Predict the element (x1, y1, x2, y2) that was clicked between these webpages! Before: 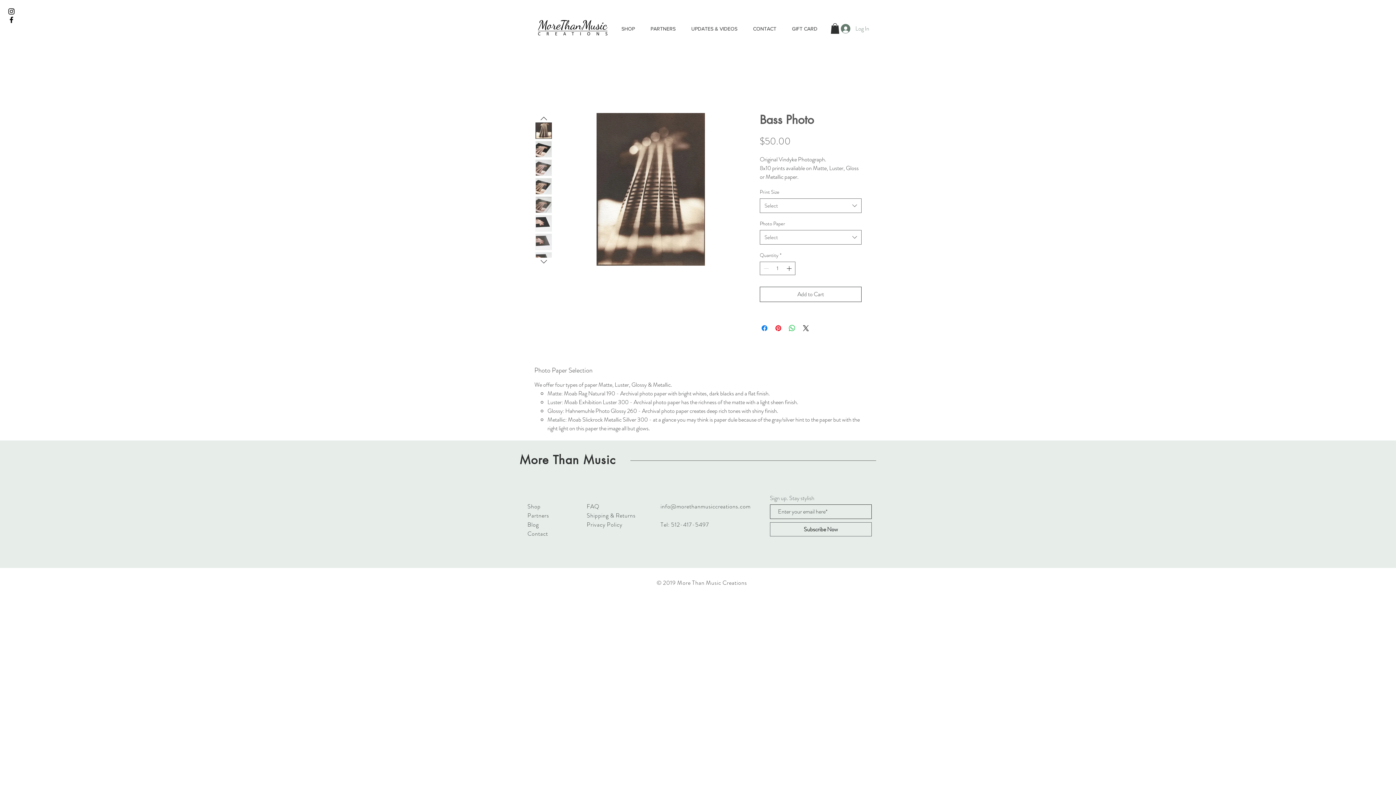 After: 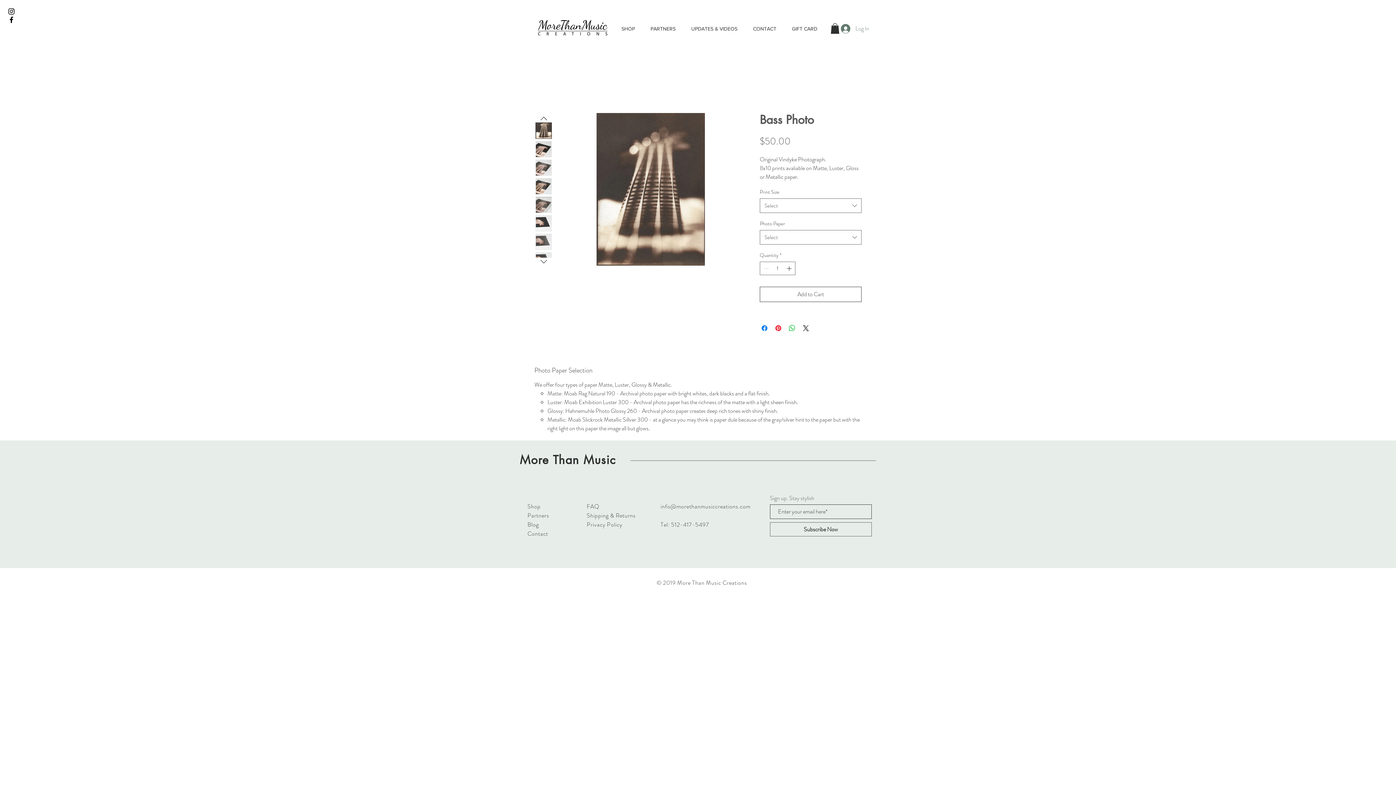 Action: bbox: (535, 233, 552, 250)